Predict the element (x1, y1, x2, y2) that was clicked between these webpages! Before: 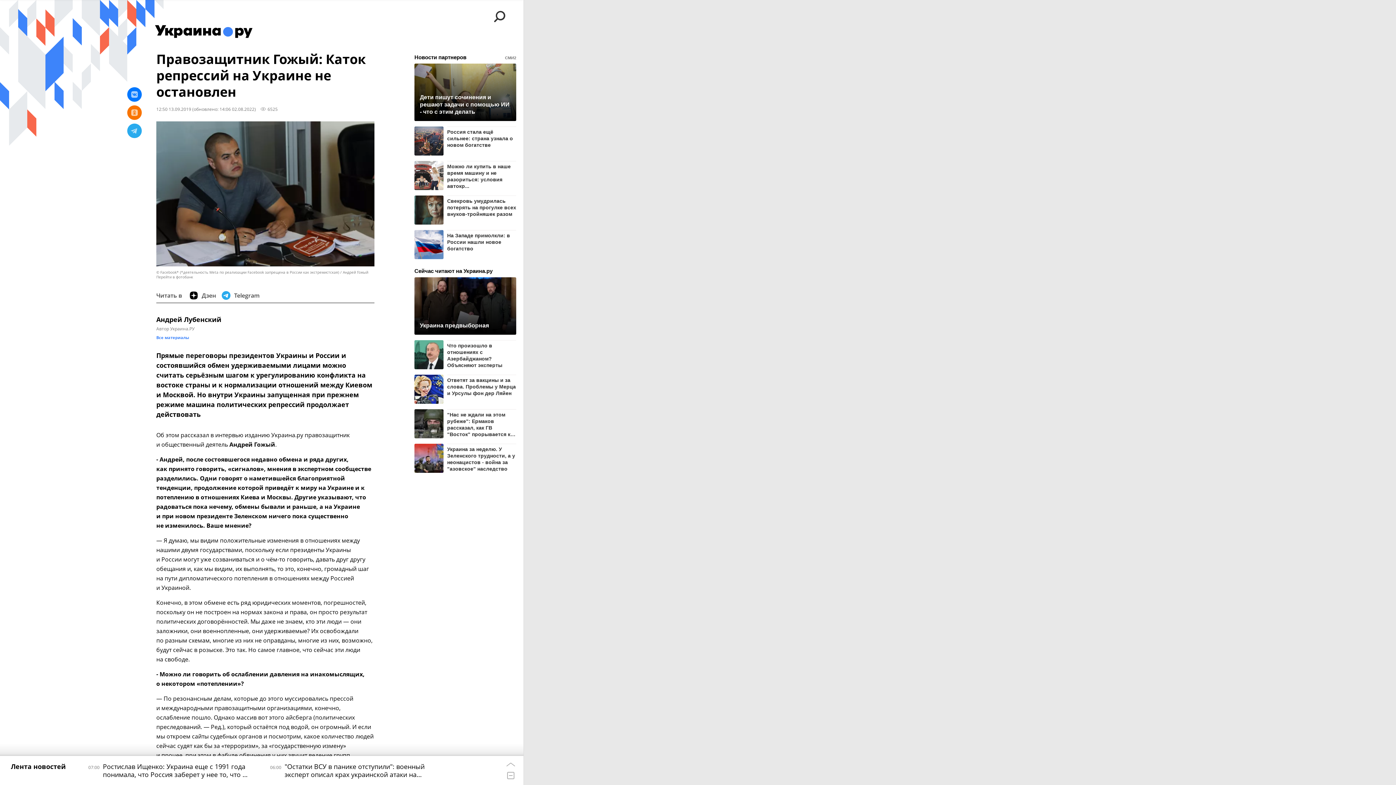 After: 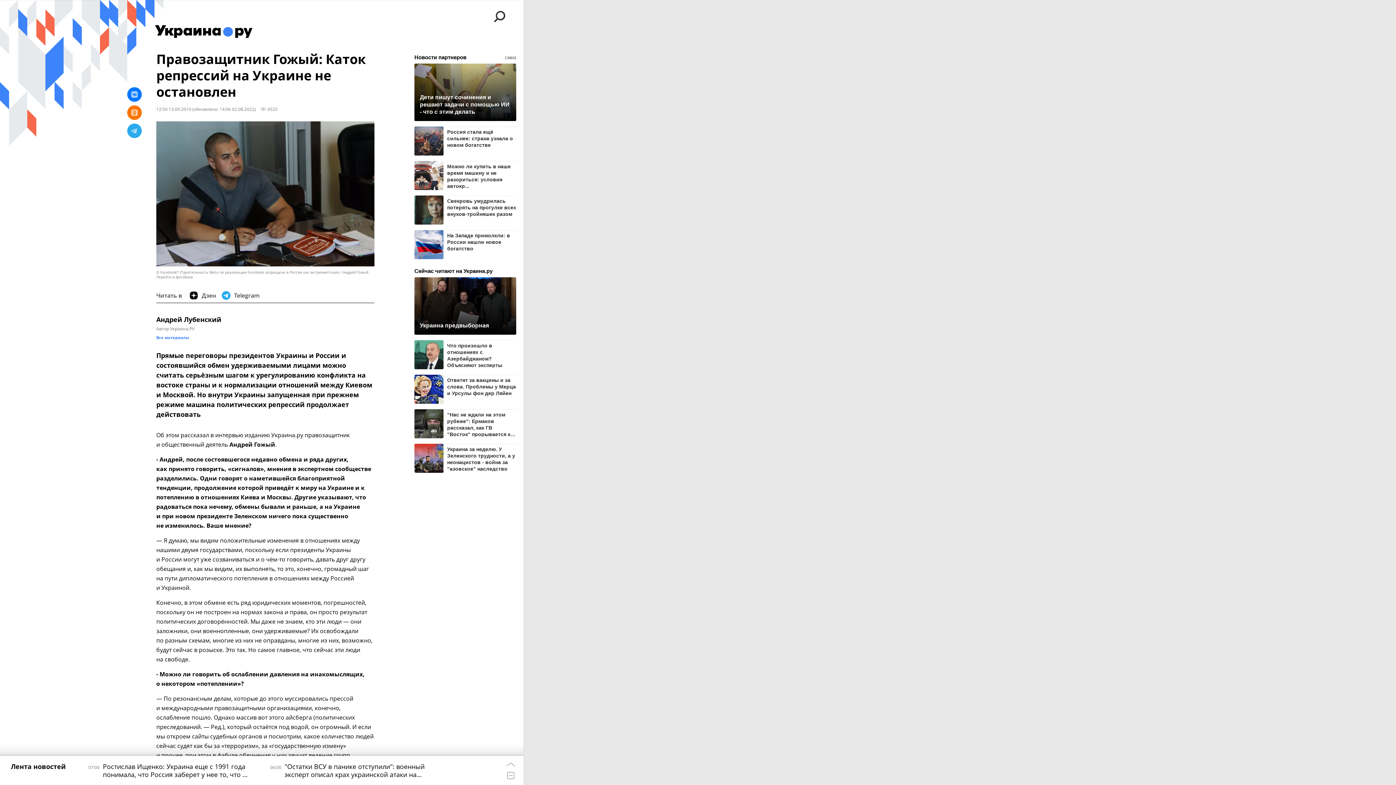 Action: bbox: (414, 230, 443, 259)